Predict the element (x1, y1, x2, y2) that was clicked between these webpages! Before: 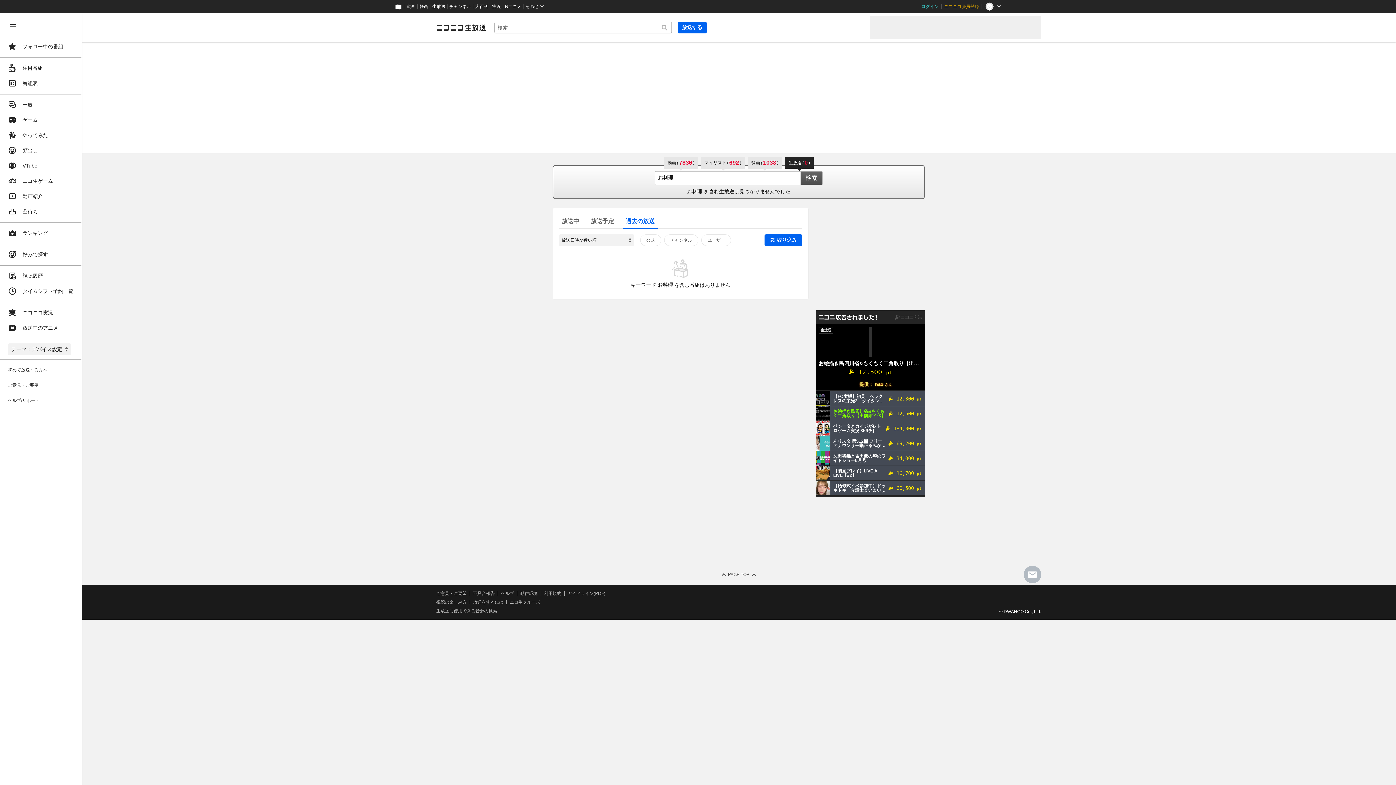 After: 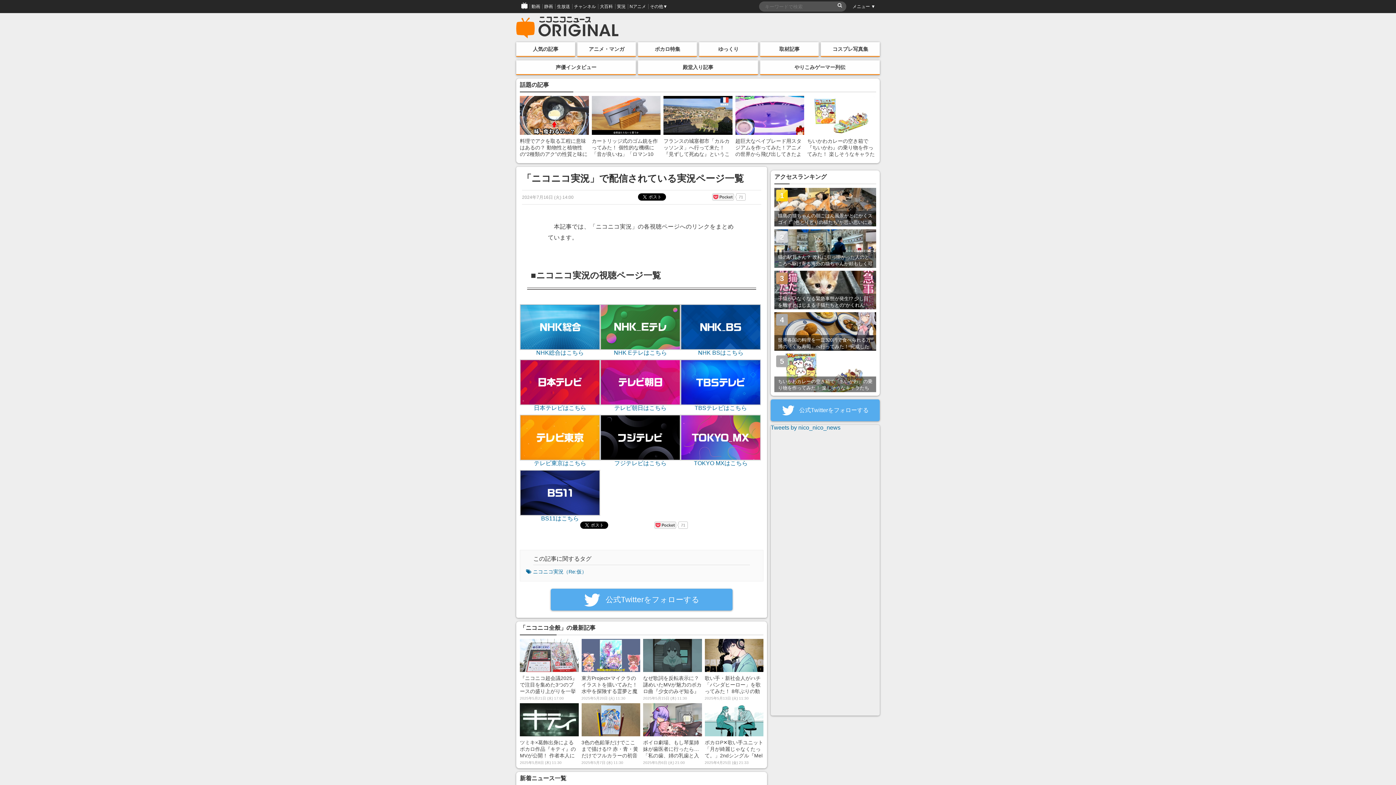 Action: label: 実況 bbox: (490, 0, 503, 13)